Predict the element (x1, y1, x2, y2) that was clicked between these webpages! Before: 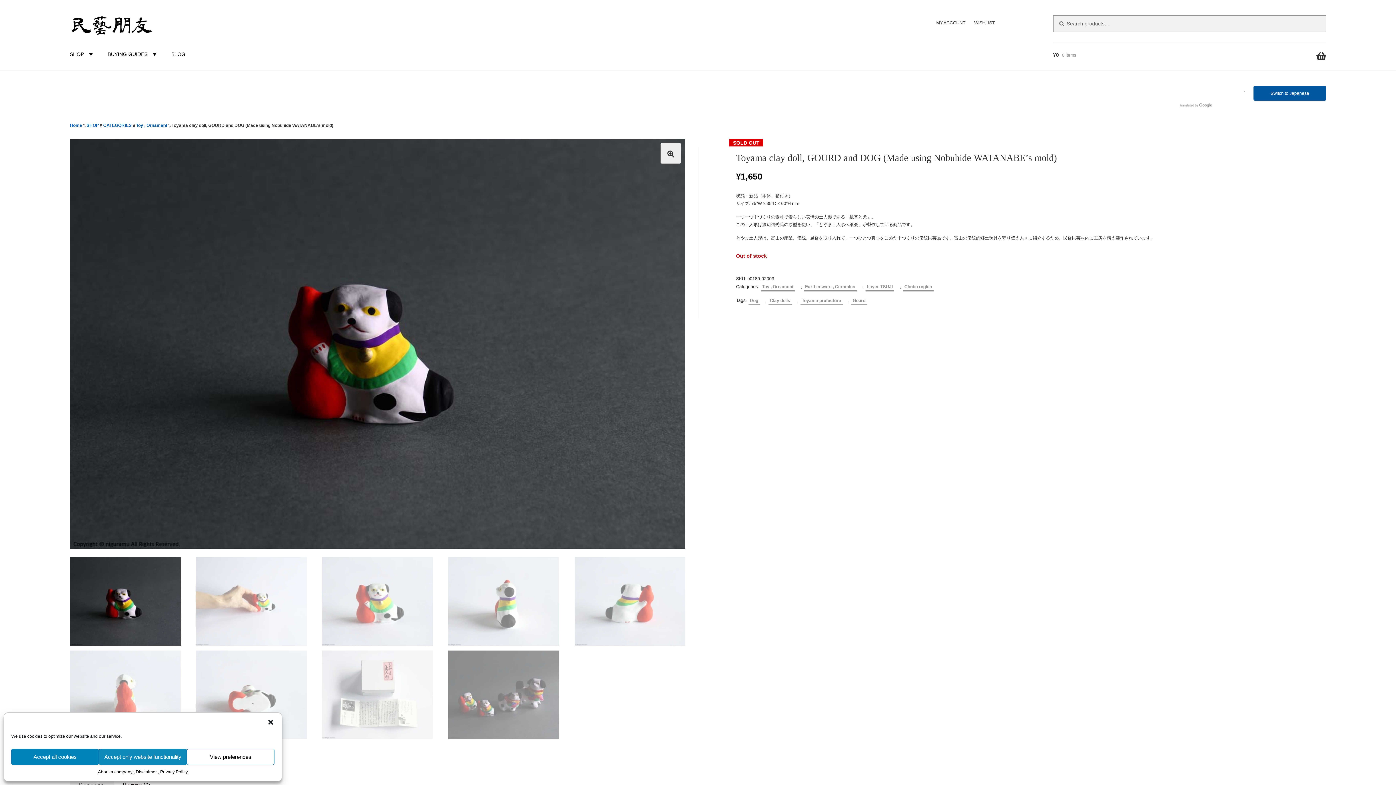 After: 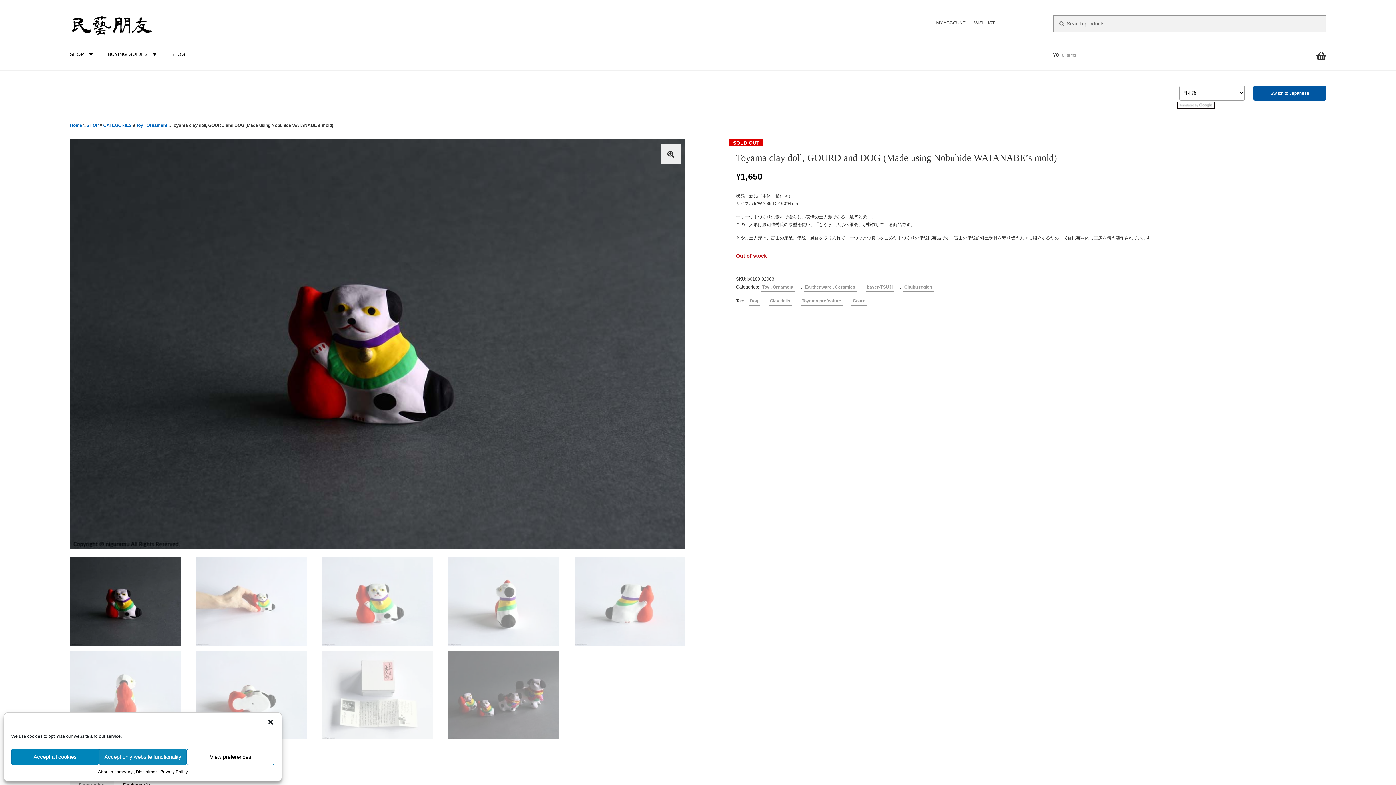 Action: bbox: (1178, 102, 1214, 107)